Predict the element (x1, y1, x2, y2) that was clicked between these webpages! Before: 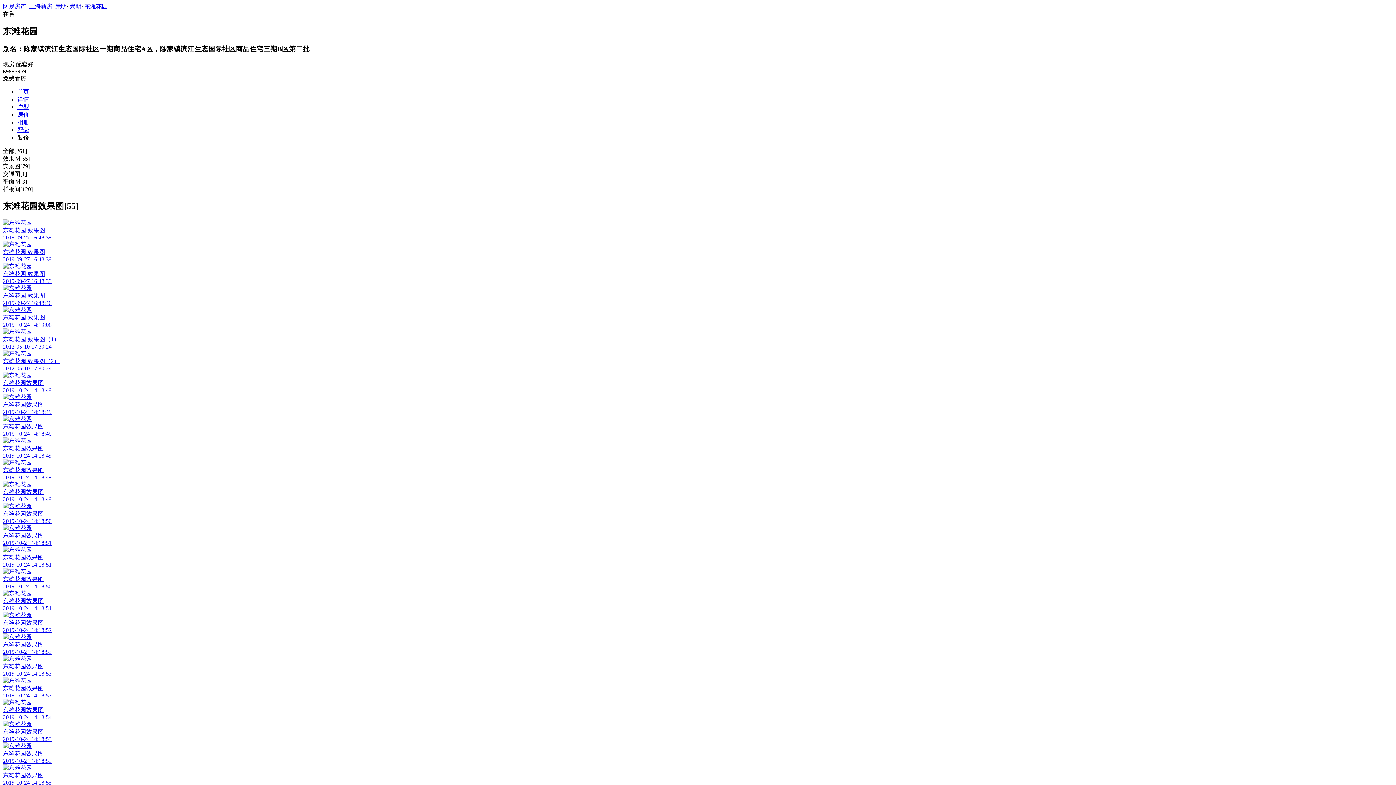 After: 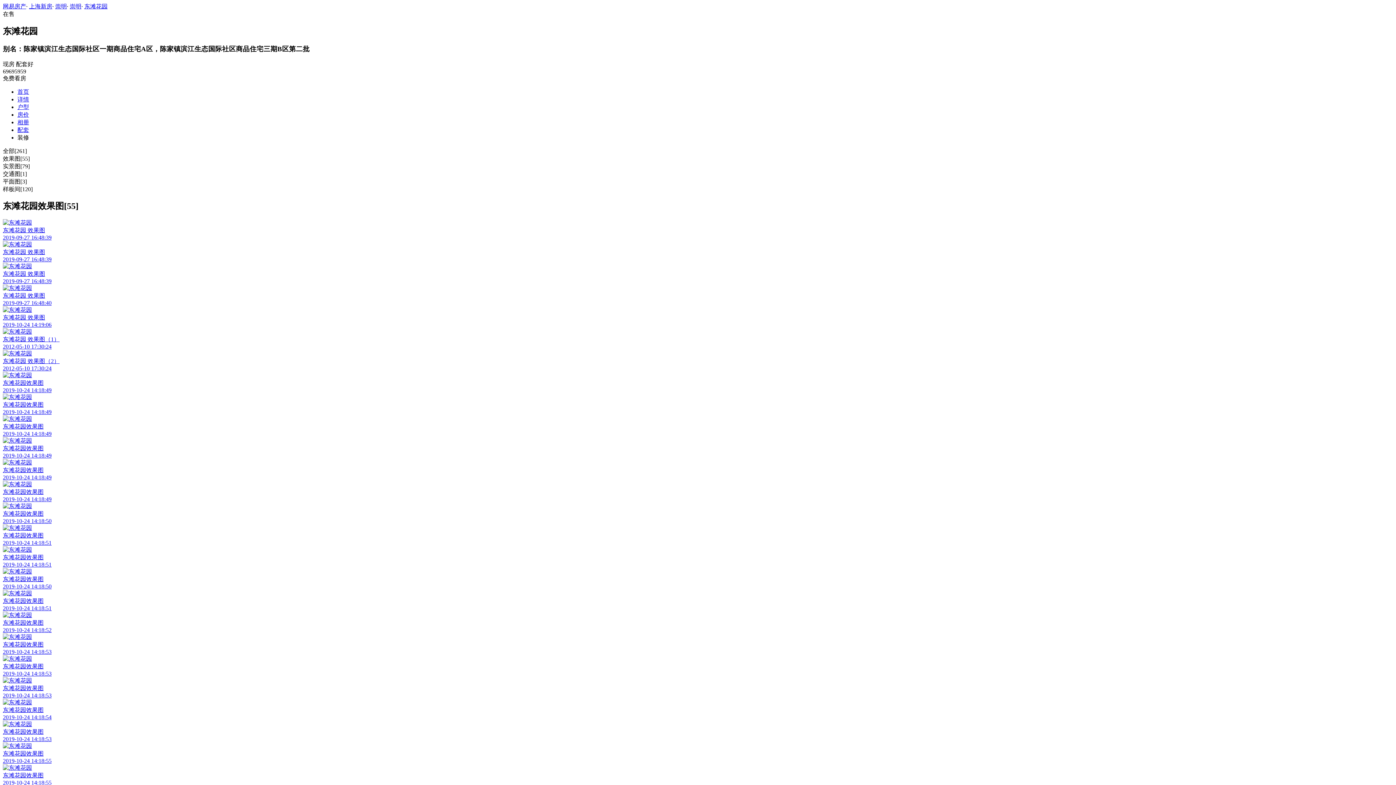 Action: label: 东滩花园 bbox: (84, 3, 107, 9)